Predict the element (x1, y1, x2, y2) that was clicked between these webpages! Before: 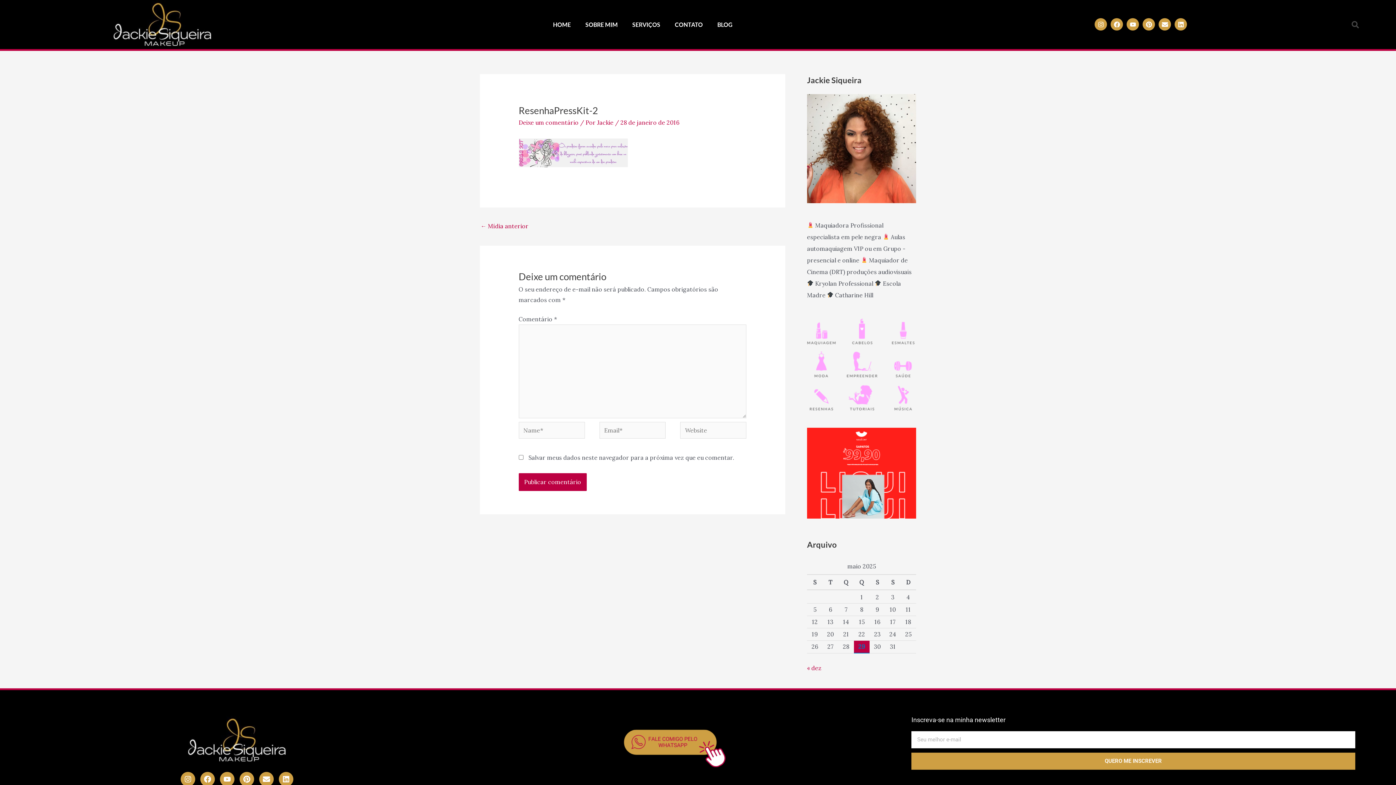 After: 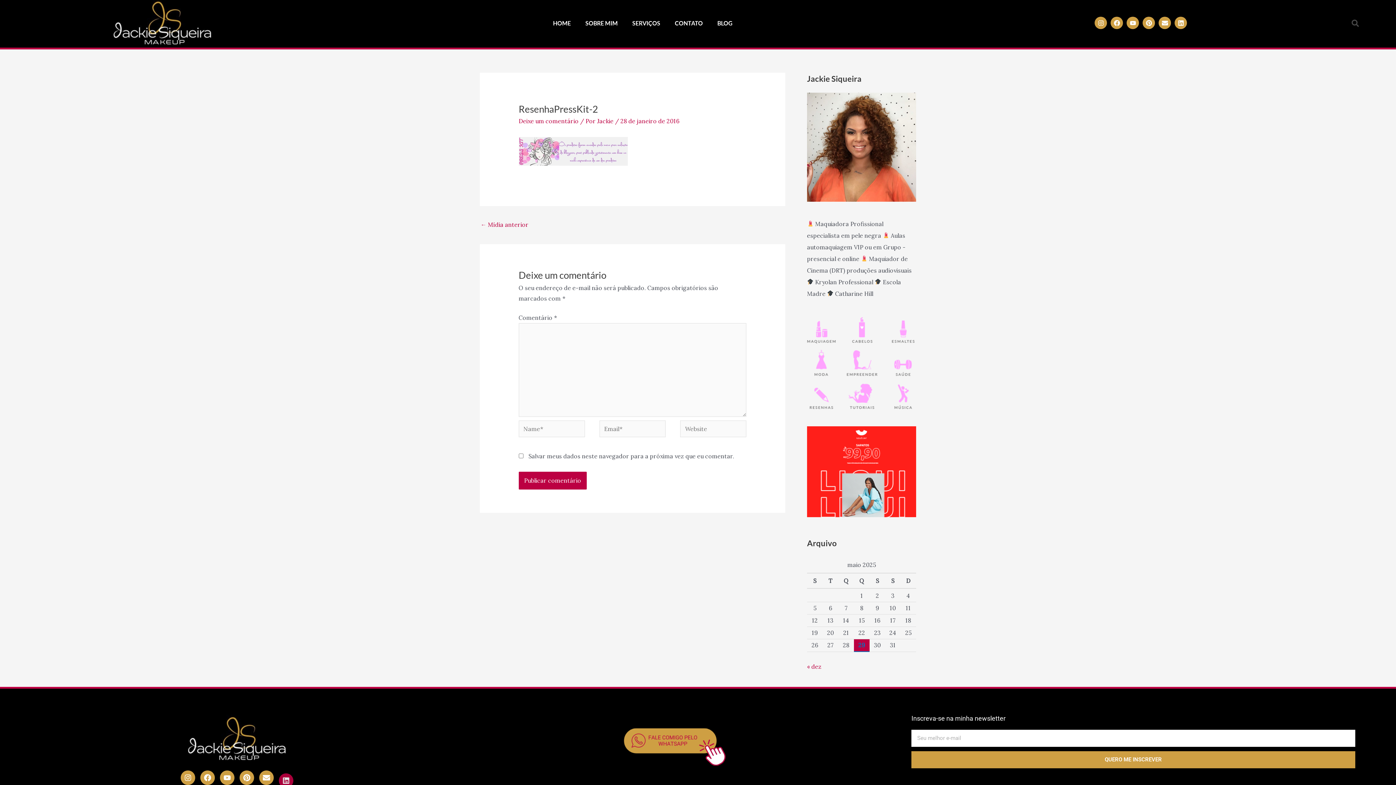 Action: bbox: (279, 772, 293, 786) label: Linkedin